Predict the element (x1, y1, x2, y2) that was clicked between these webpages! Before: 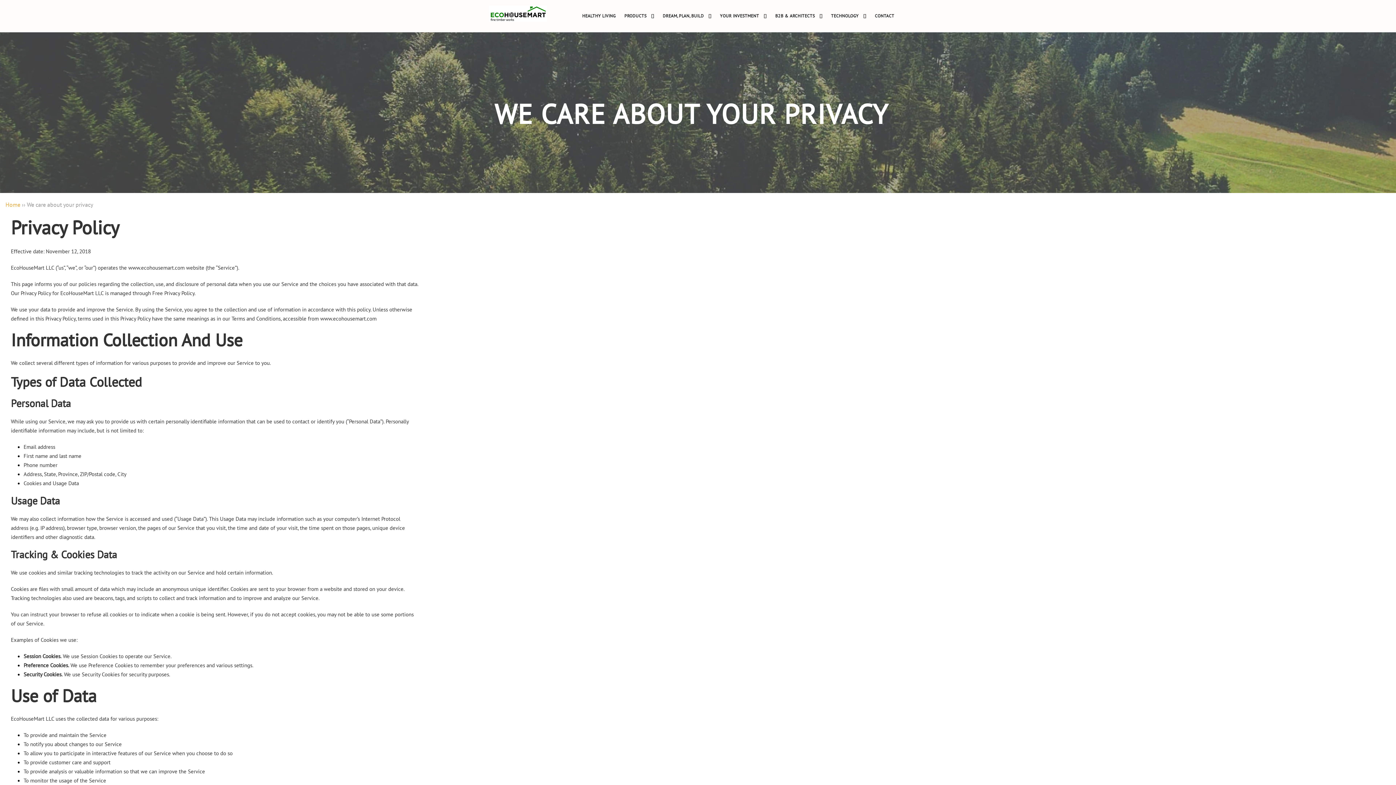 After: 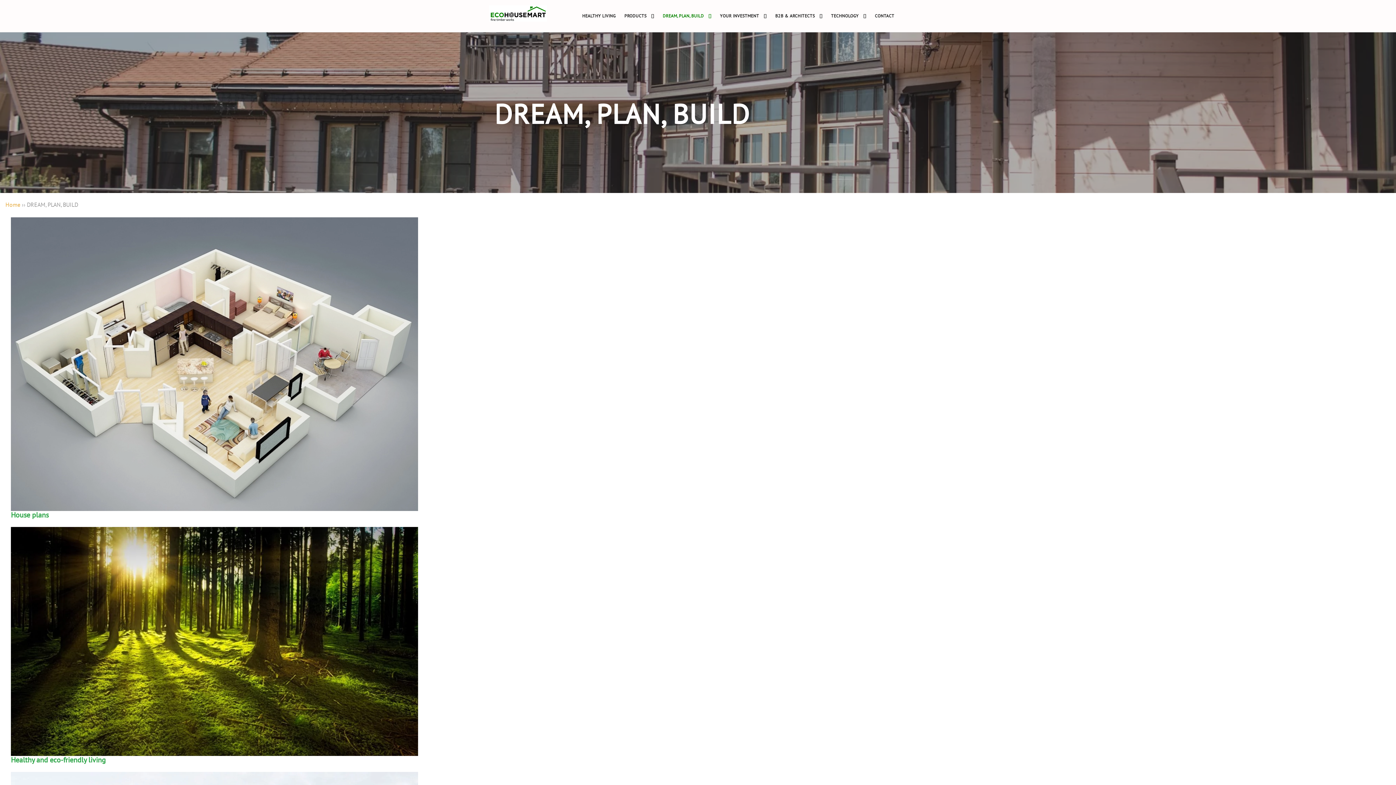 Action: label: DREAM, PLAN, BUILD bbox: (662, 12, 711, 32)